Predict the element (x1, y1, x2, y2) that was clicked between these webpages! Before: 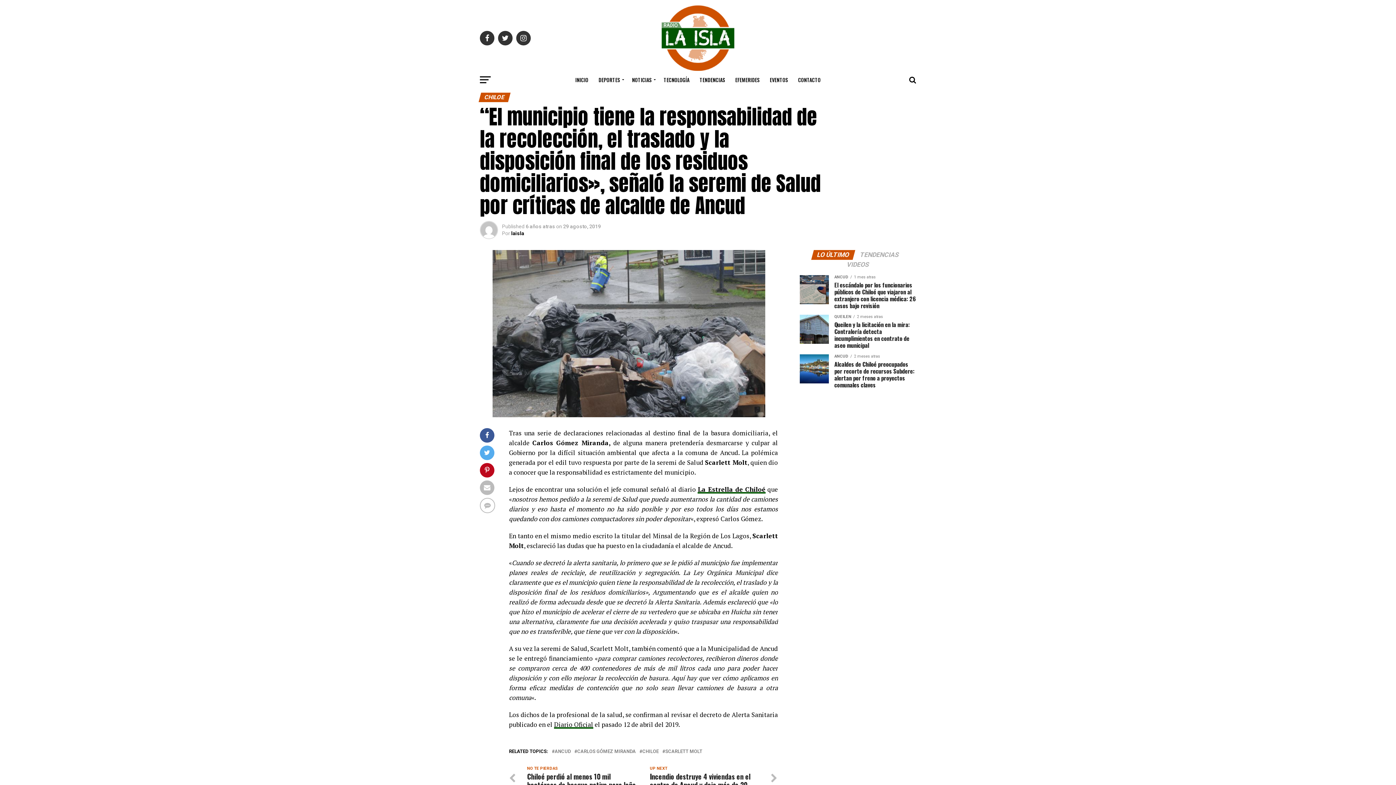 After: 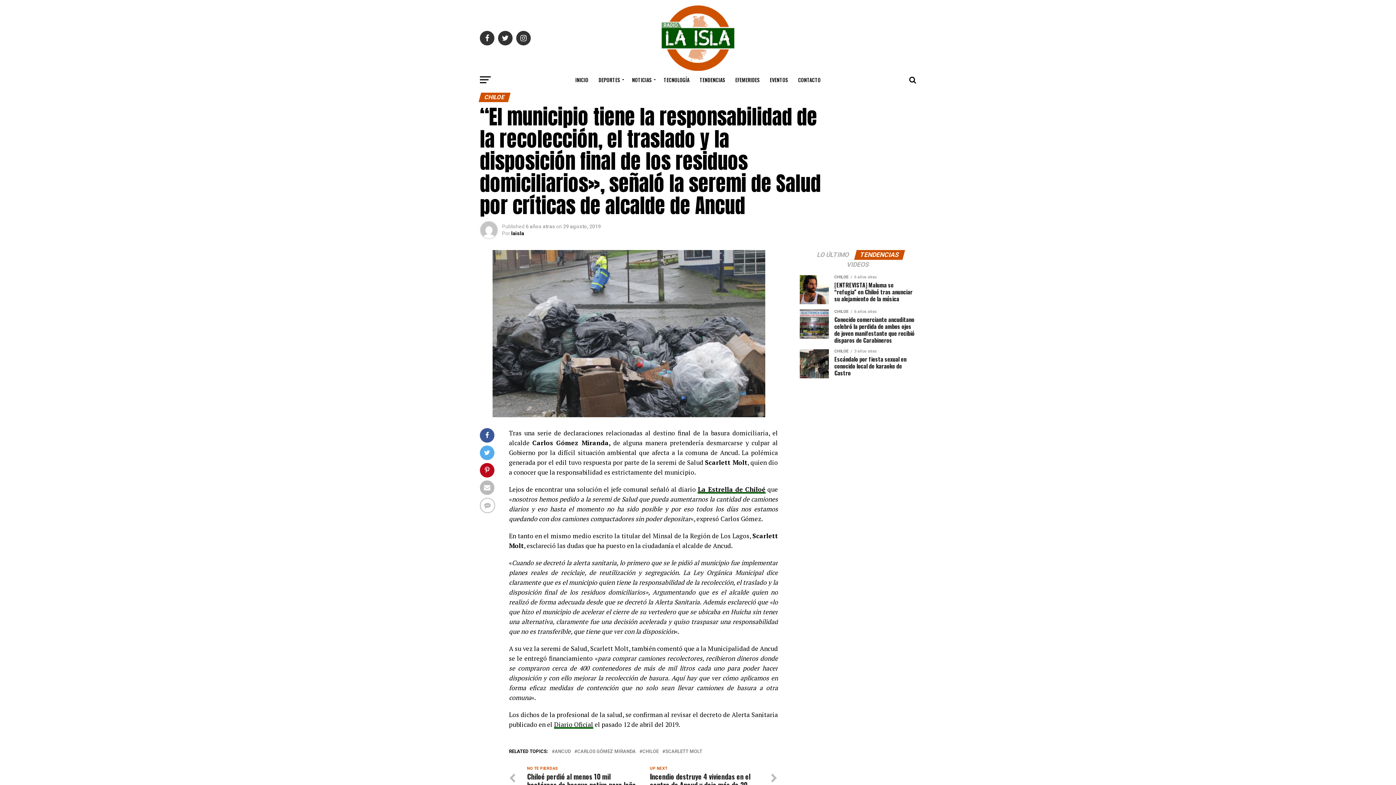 Action: bbox: (855, 252, 903, 258) label: TENDENCIAS